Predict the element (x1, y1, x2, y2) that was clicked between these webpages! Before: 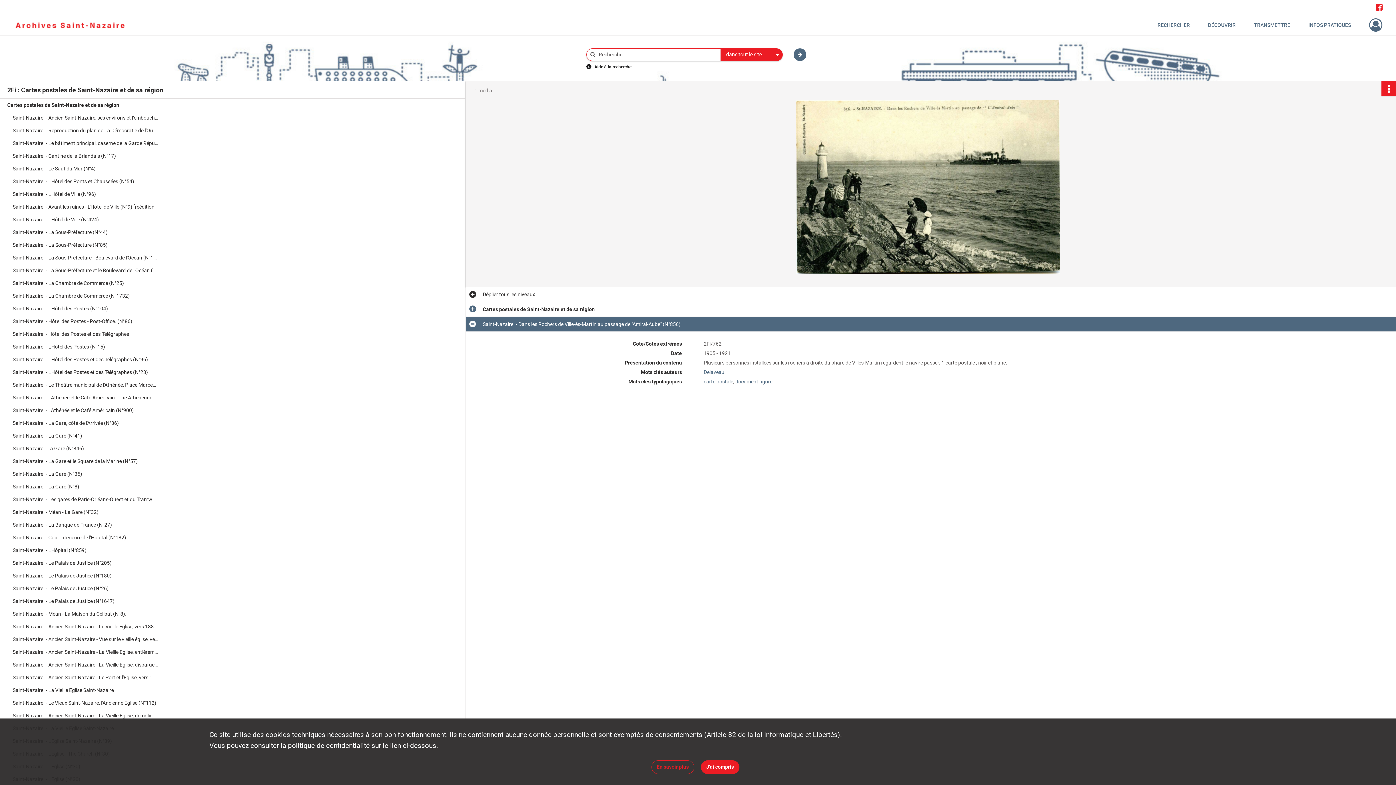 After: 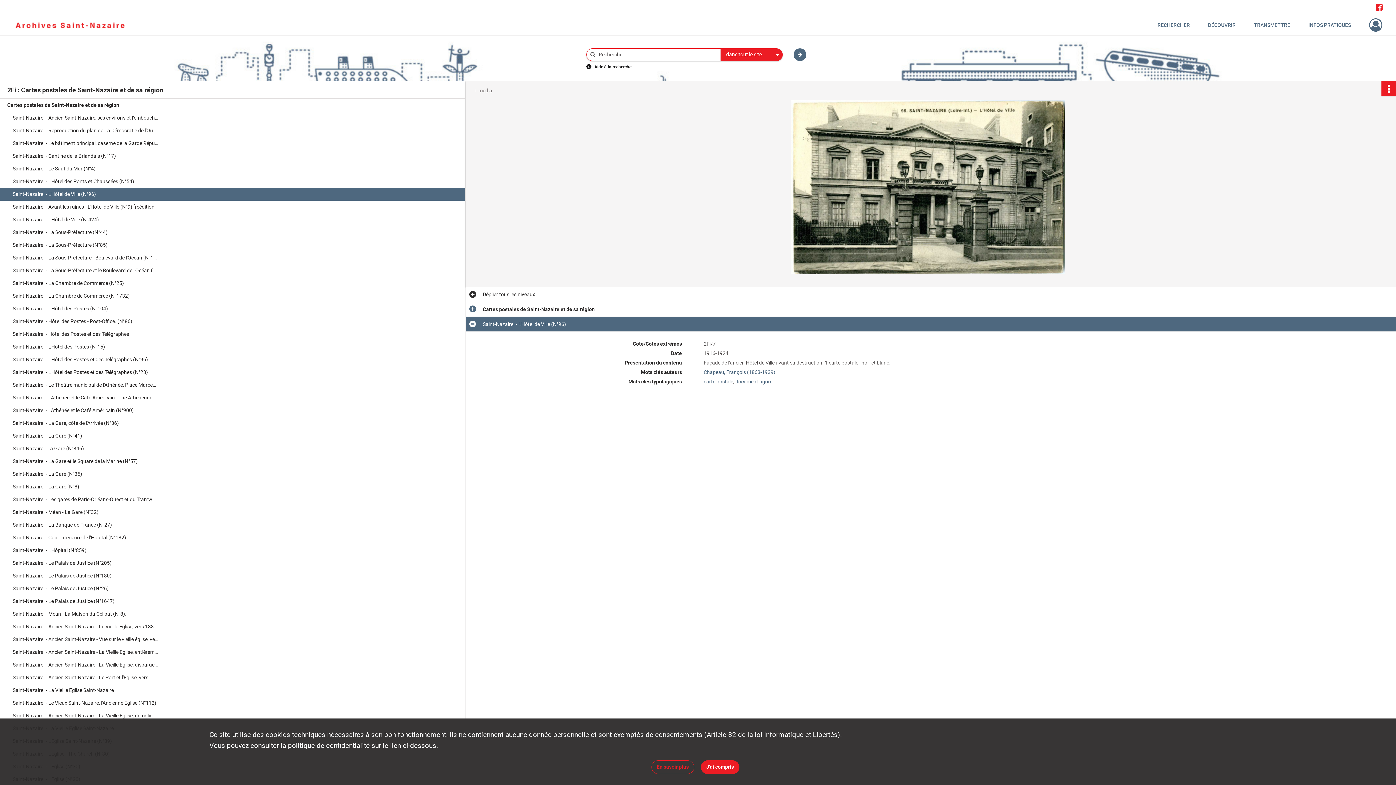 Action: bbox: (12, 188, 158, 200) label: Saint-Nazaire. - L'Hôtel de Ville (N°96)